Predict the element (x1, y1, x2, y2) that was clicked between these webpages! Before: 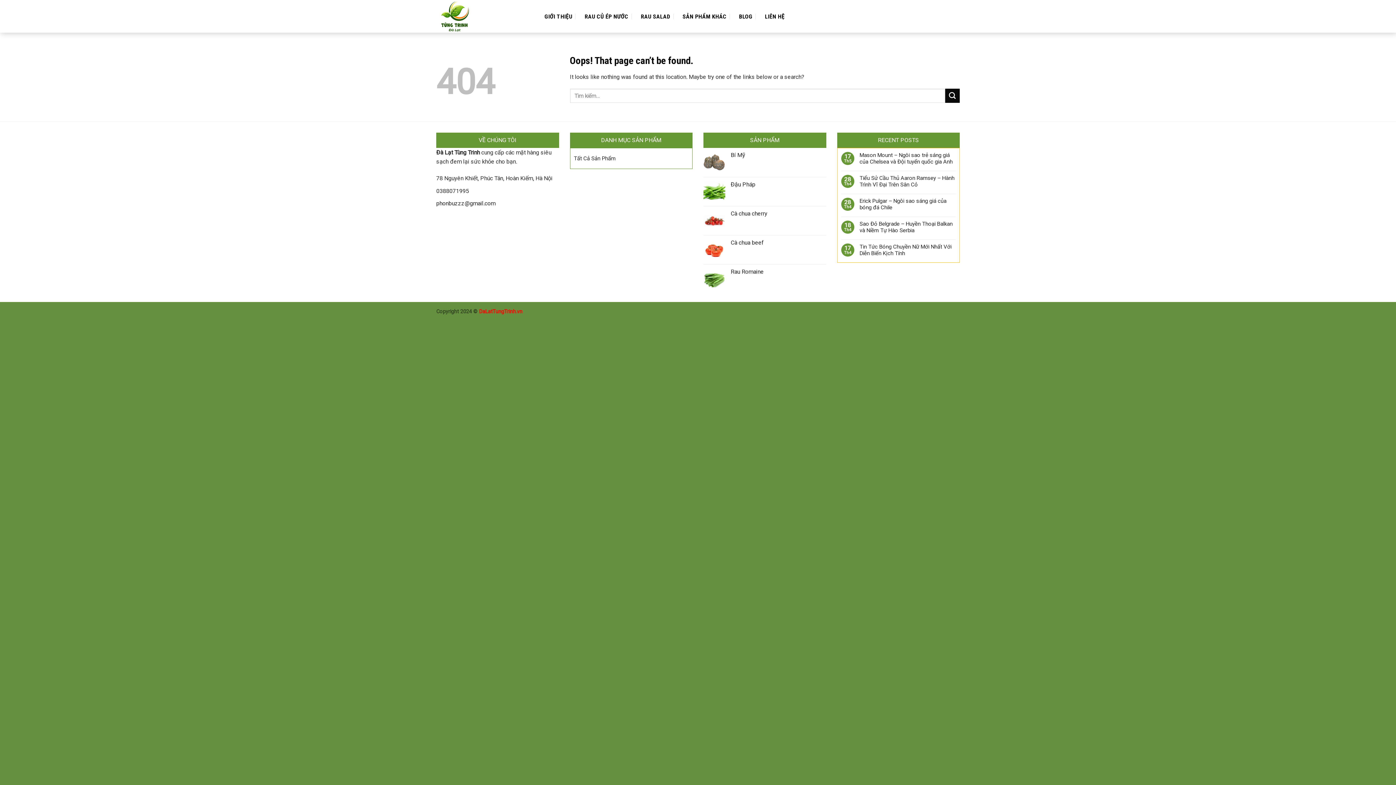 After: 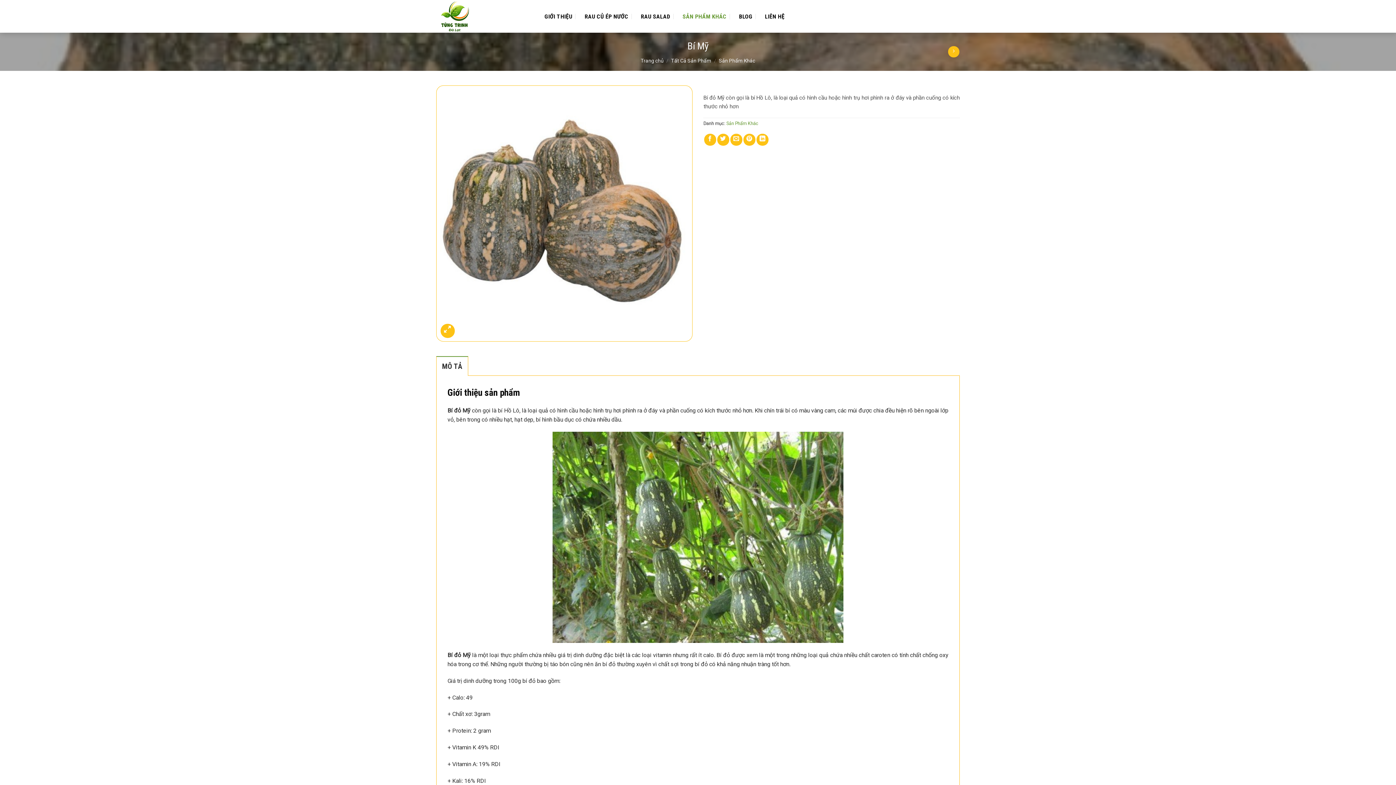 Action: bbox: (730, 151, 826, 158) label: Bí Mỹ